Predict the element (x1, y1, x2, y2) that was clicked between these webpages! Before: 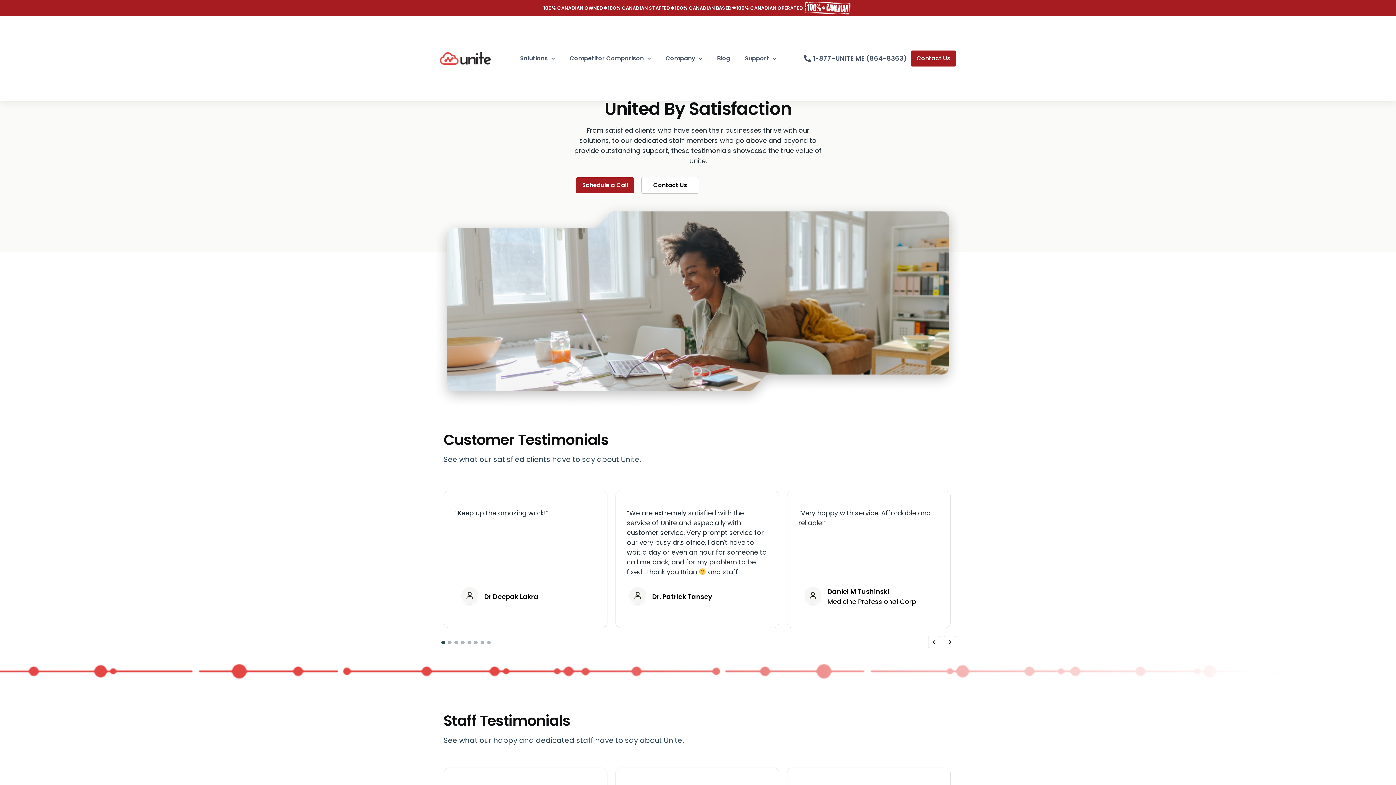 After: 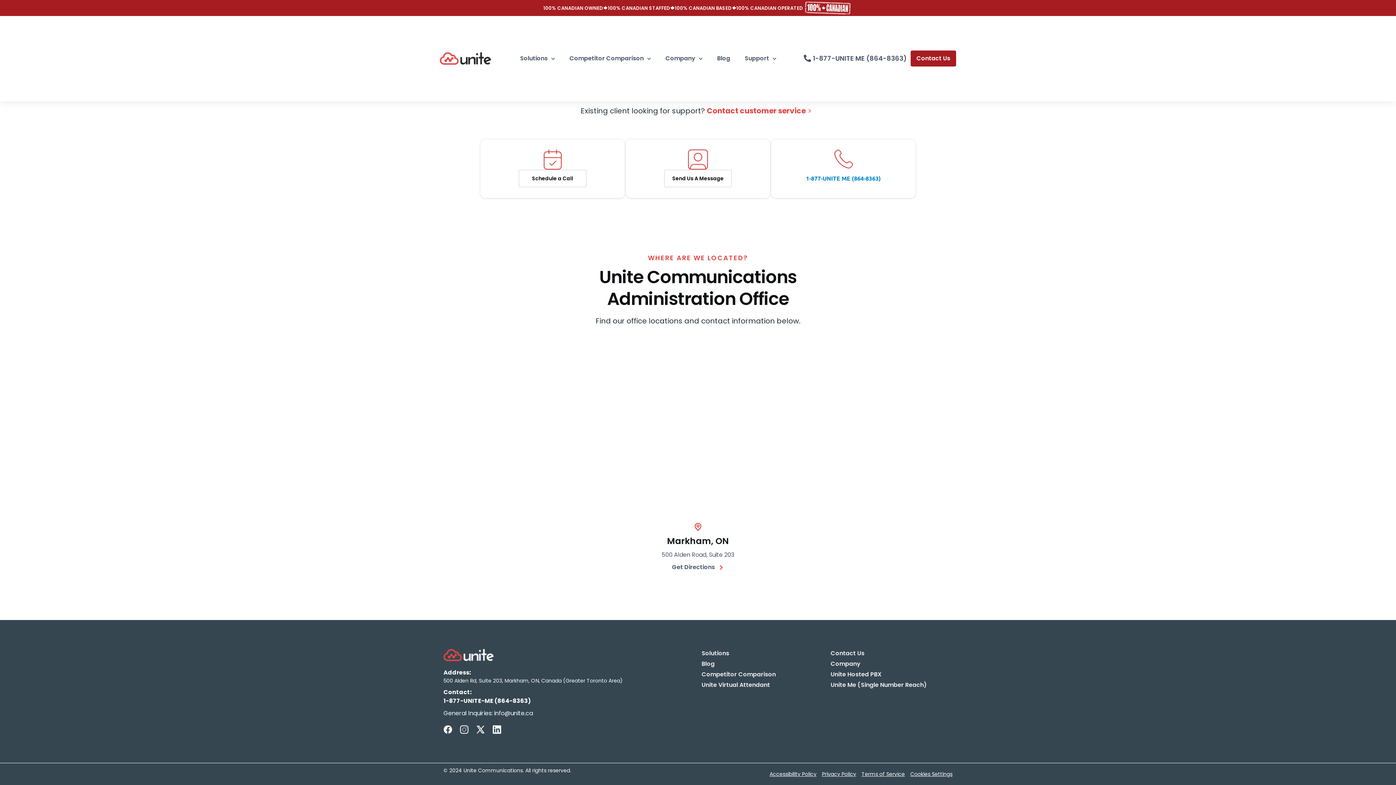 Action: bbox: (641, 177, 699, 193) label: Contact Us